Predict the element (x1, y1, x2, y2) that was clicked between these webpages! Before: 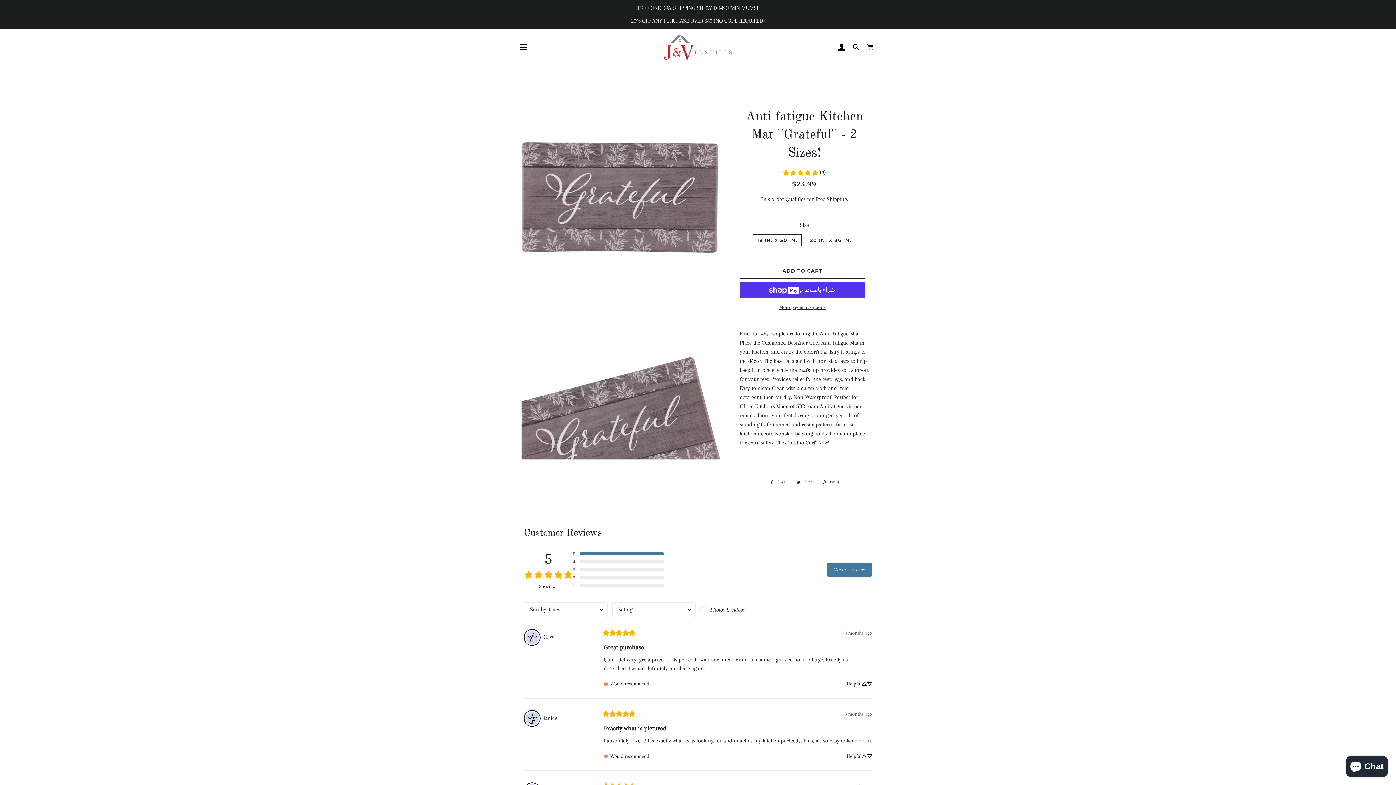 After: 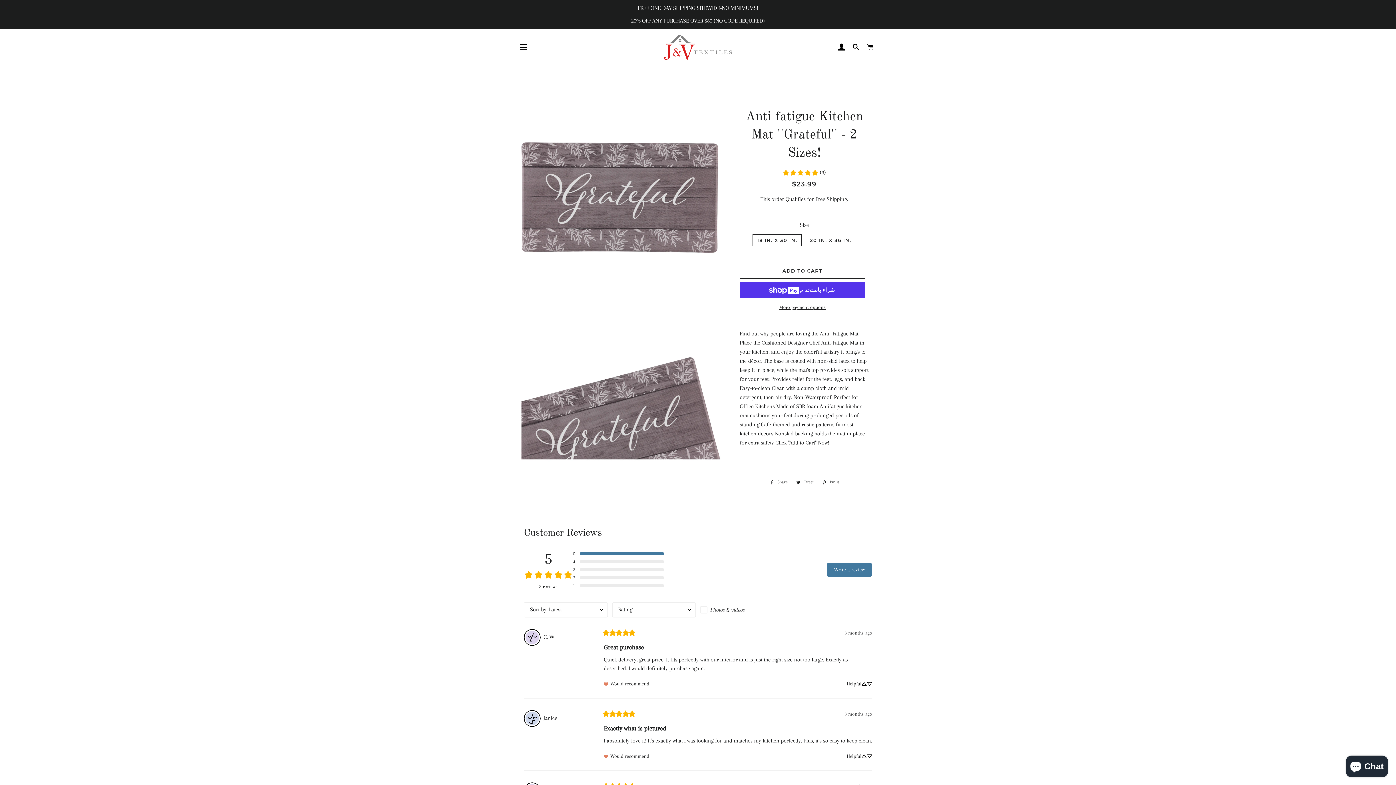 Action: label: 0 reviews with 2 star rating bbox: (573, 574, 664, 581)